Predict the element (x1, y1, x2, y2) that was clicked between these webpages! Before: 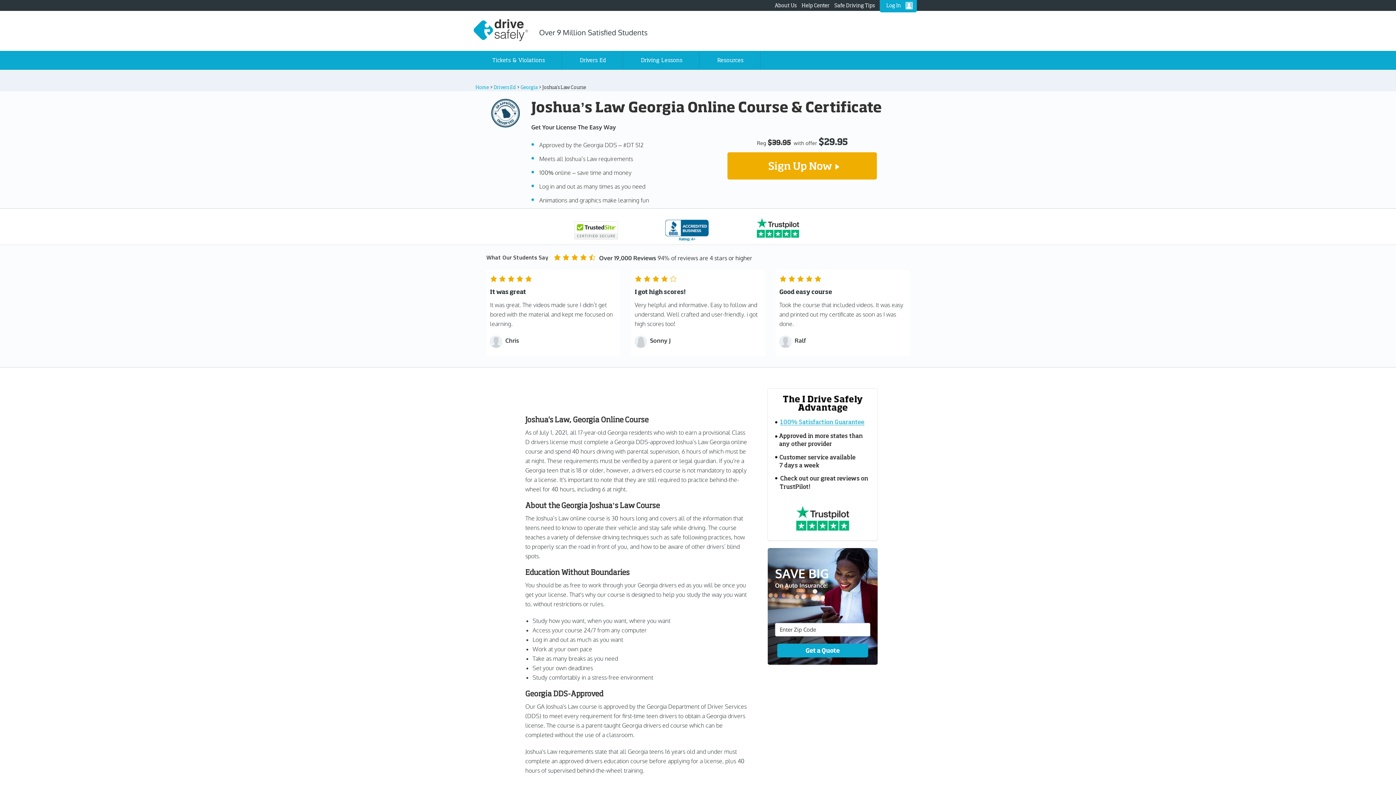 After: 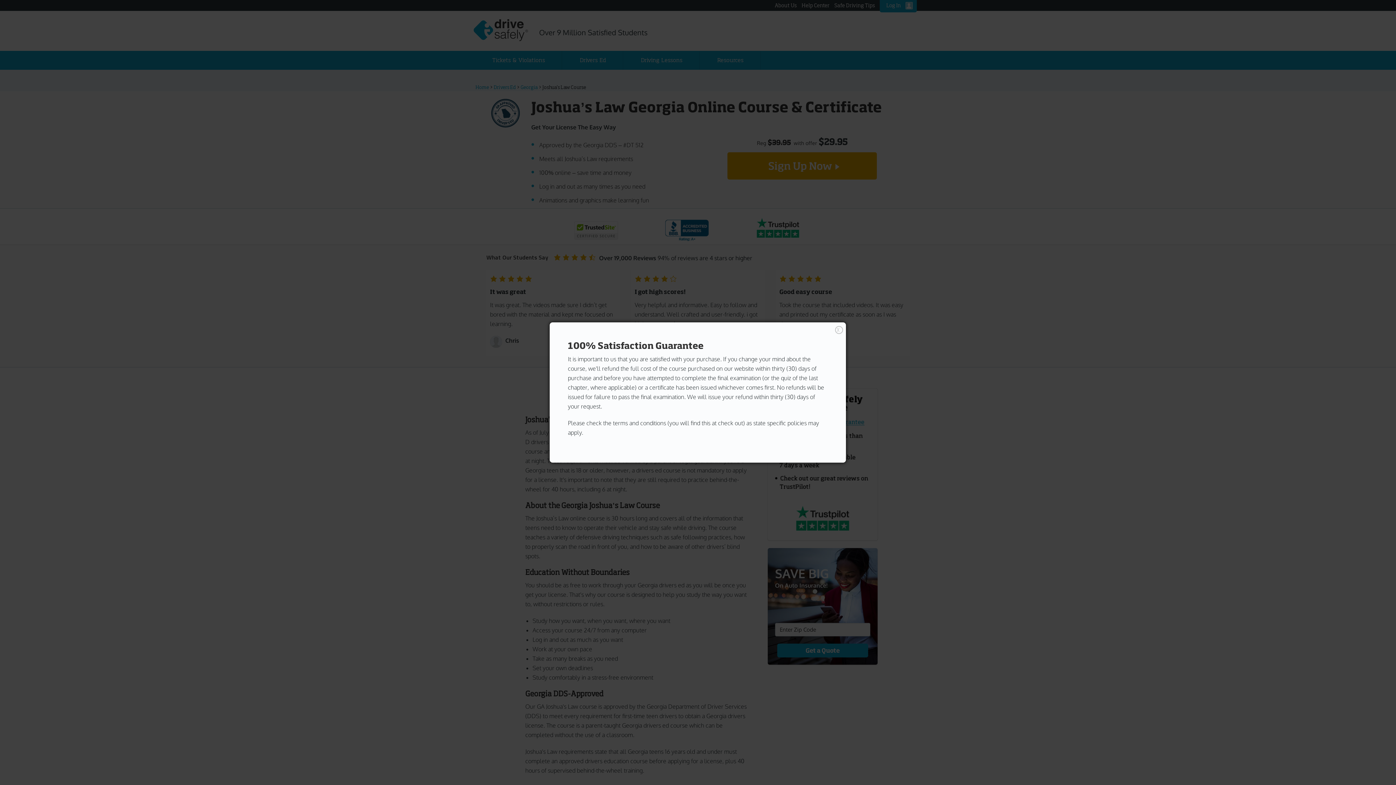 Action: bbox: (775, 395, 870, 496)